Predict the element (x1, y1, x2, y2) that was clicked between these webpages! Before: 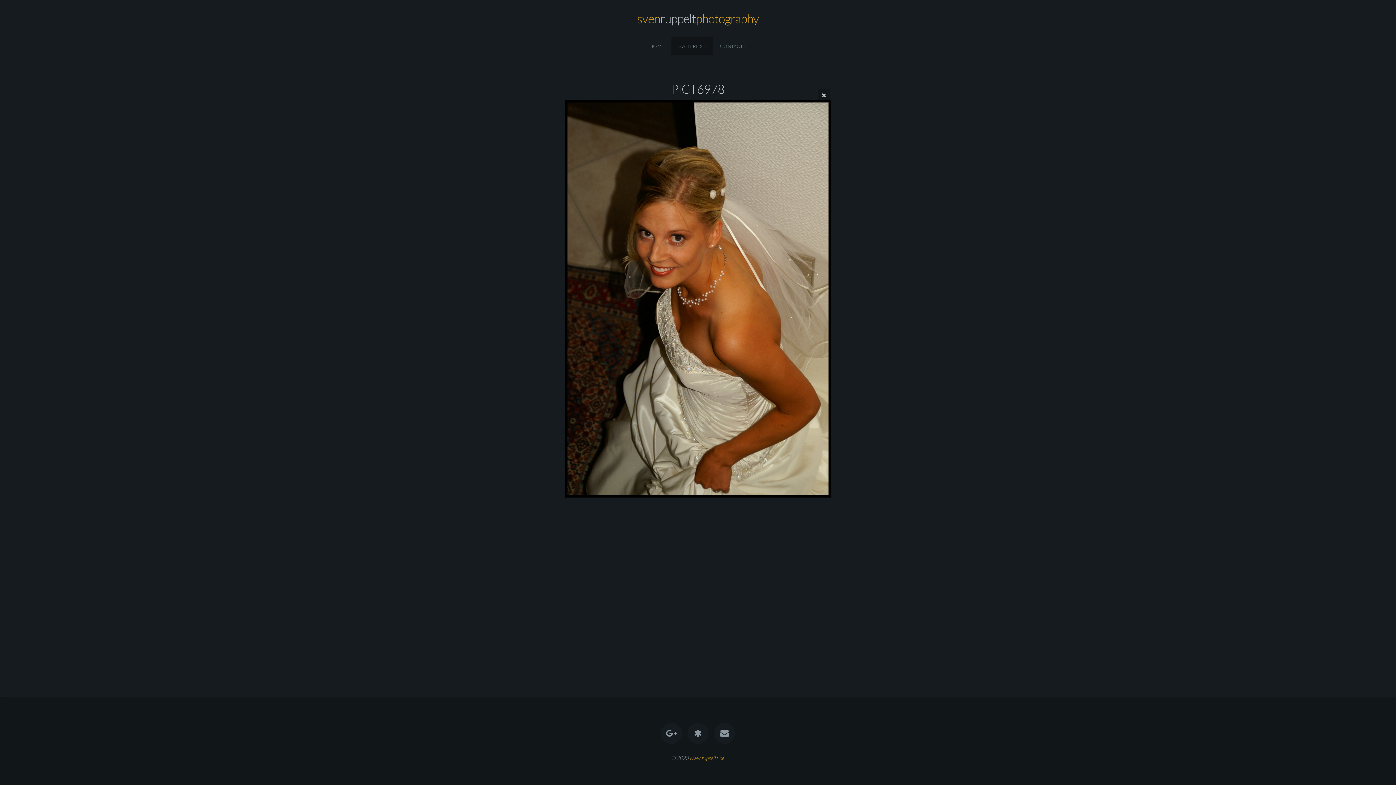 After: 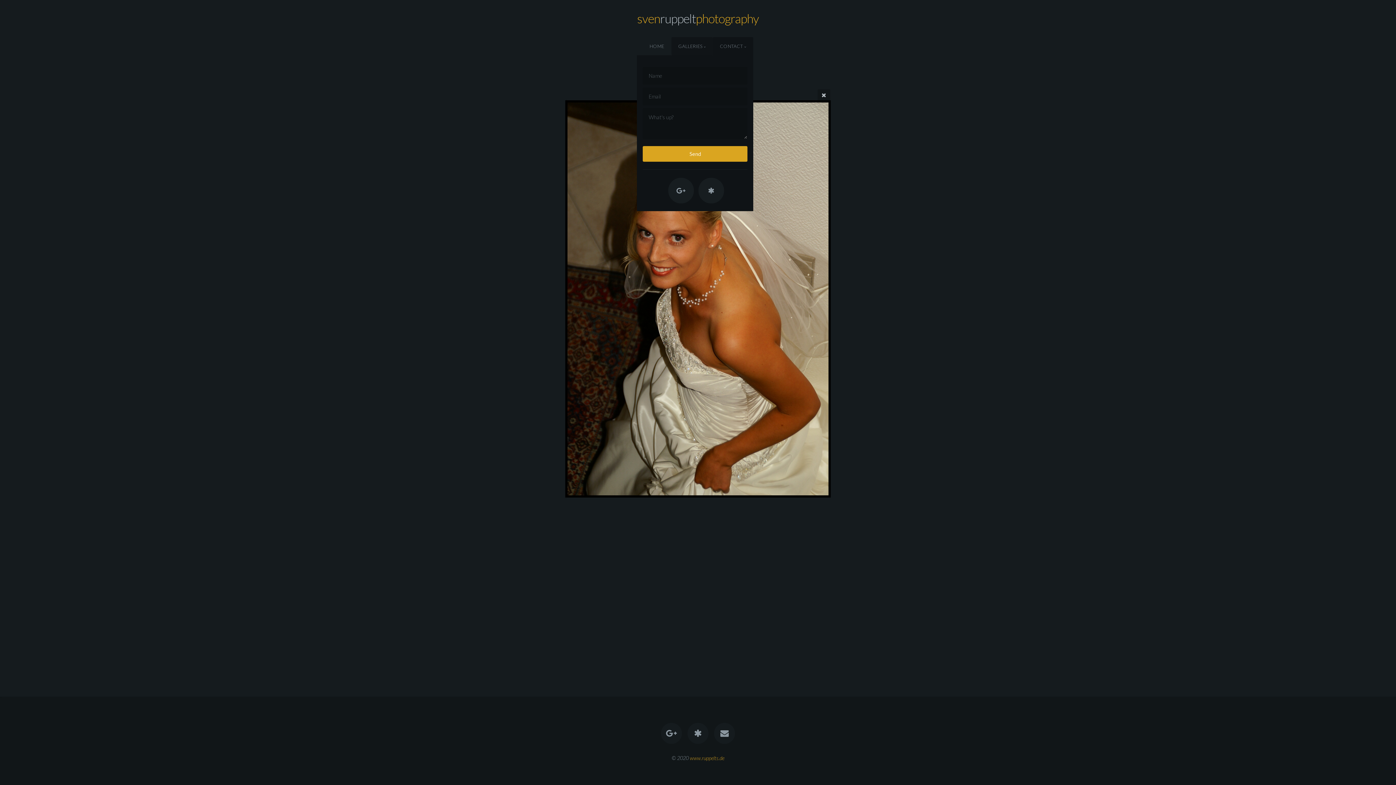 Action: label: CONTACT bbox: (713, 37, 753, 55)